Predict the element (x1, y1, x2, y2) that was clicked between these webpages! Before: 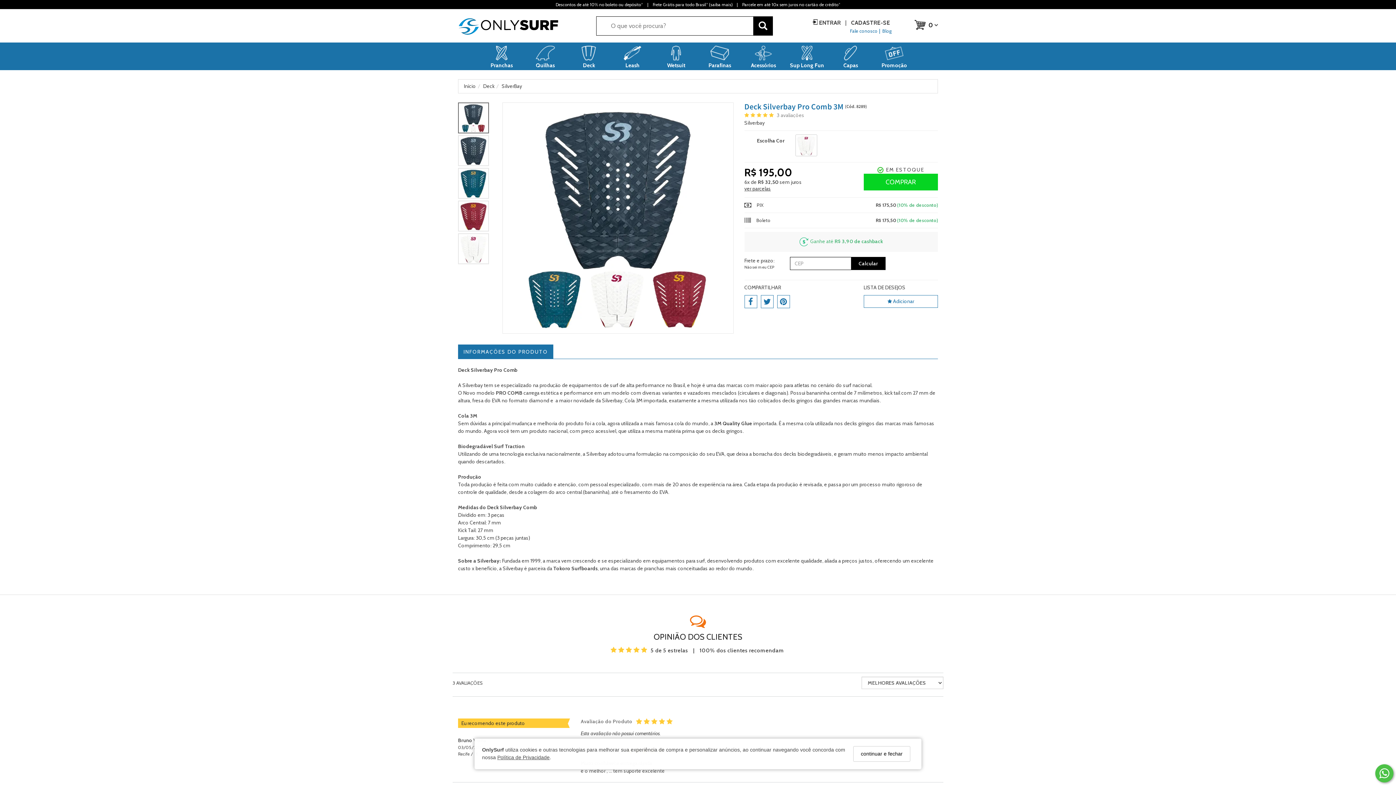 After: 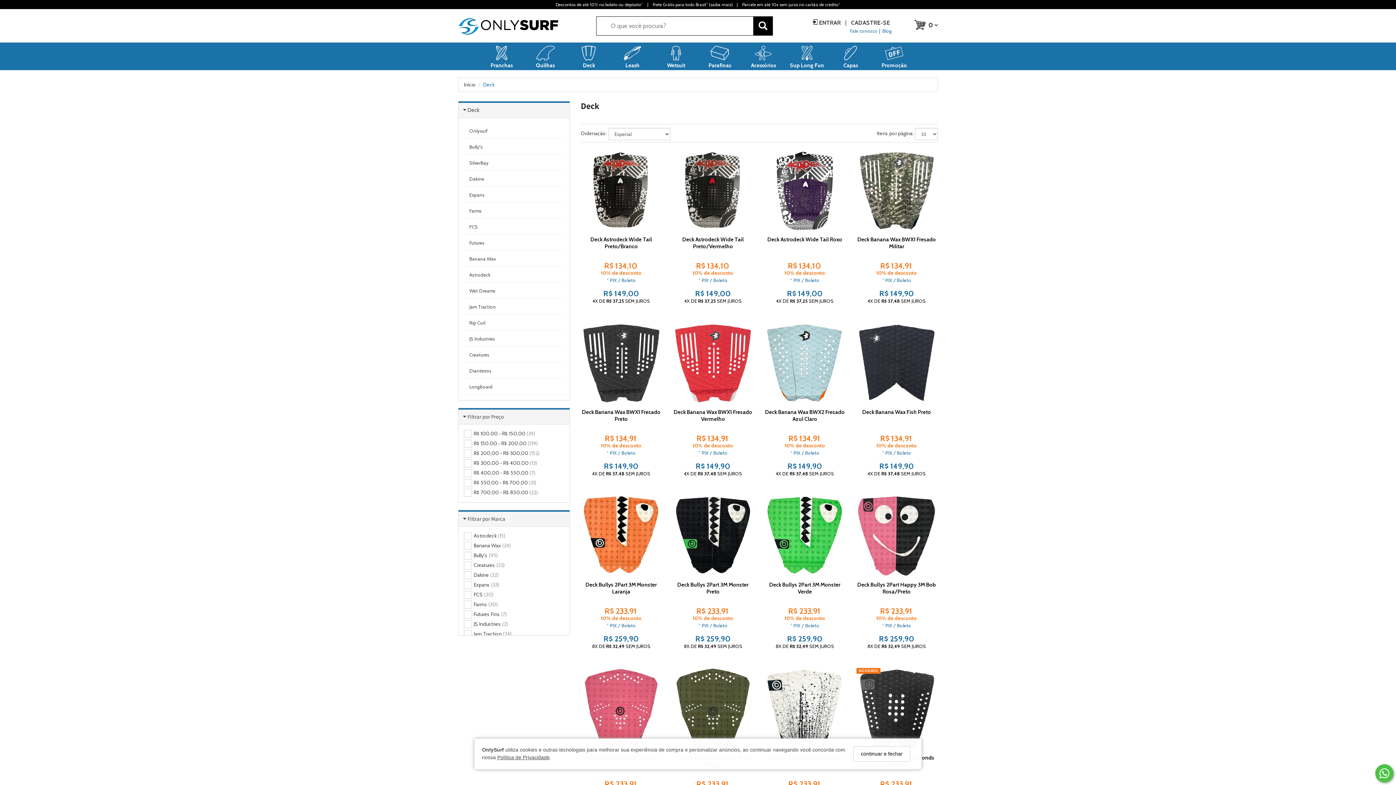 Action: bbox: (844, 420, 857, 426) label: decks